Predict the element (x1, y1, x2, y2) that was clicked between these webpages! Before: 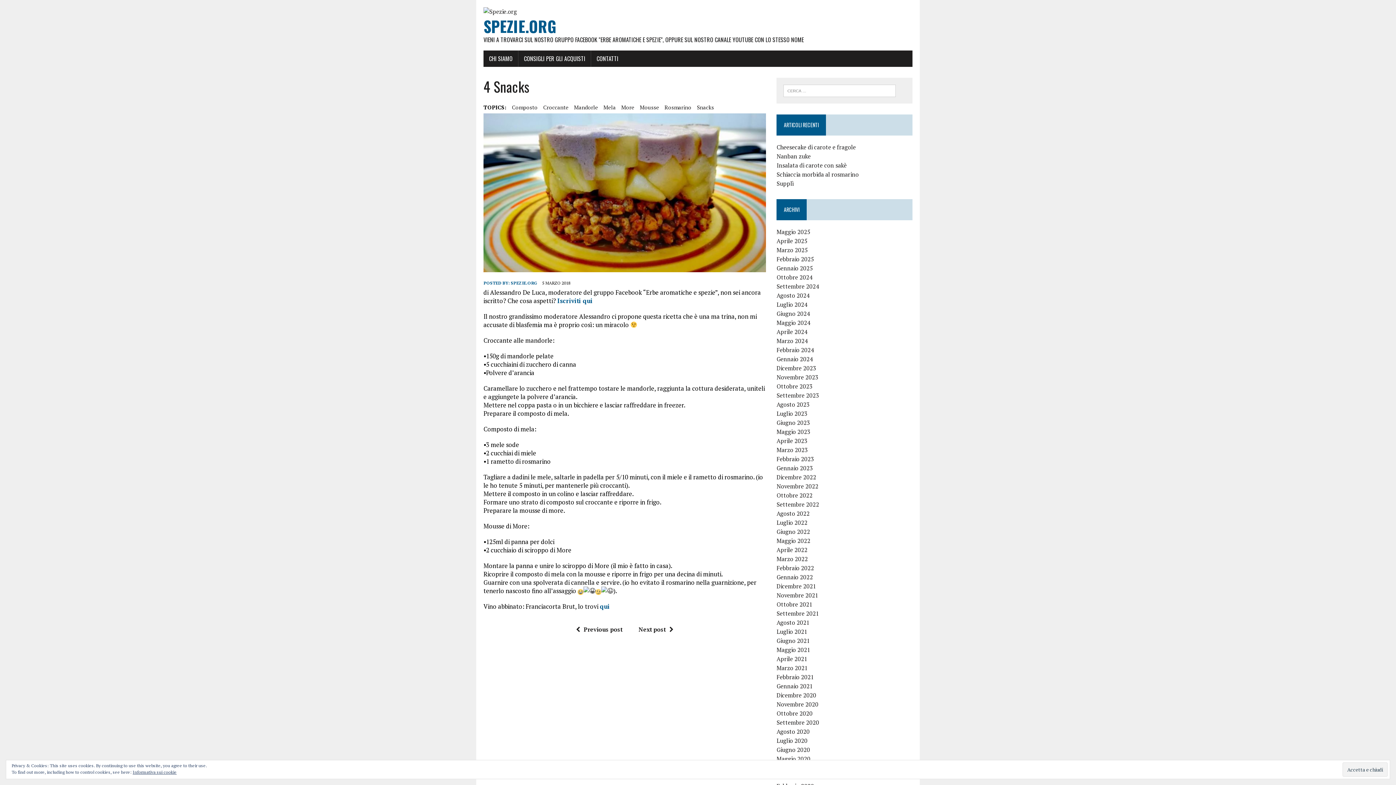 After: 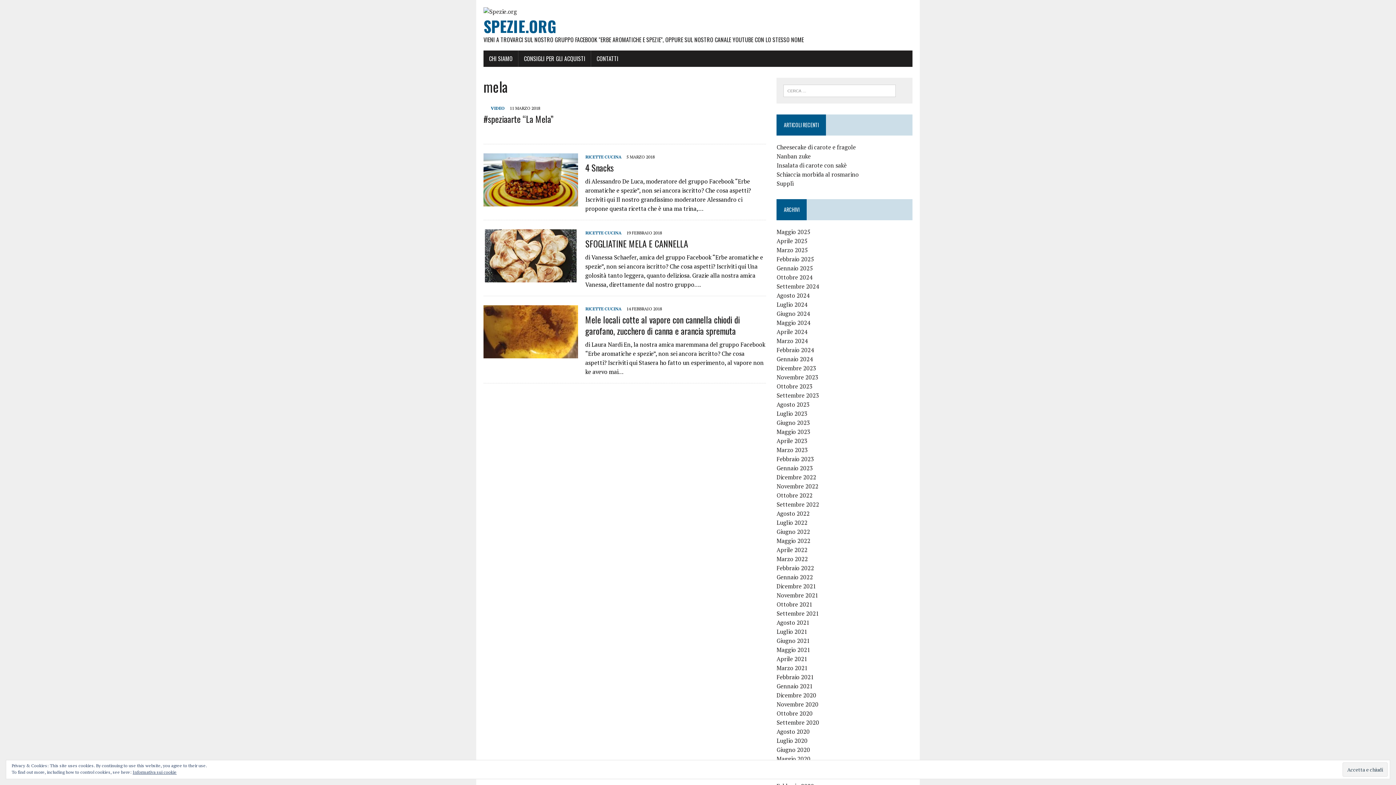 Action: bbox: (603, 102, 616, 111) label: Mela